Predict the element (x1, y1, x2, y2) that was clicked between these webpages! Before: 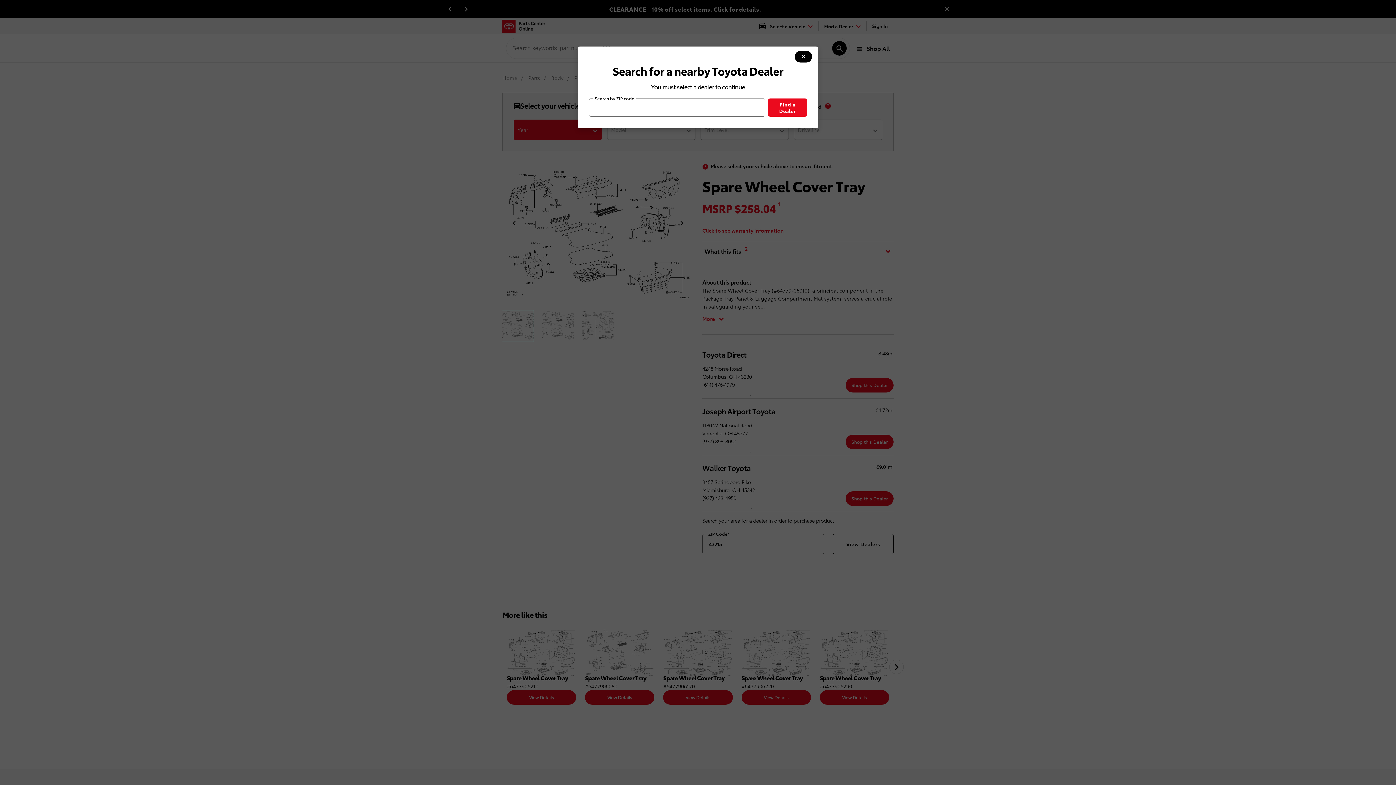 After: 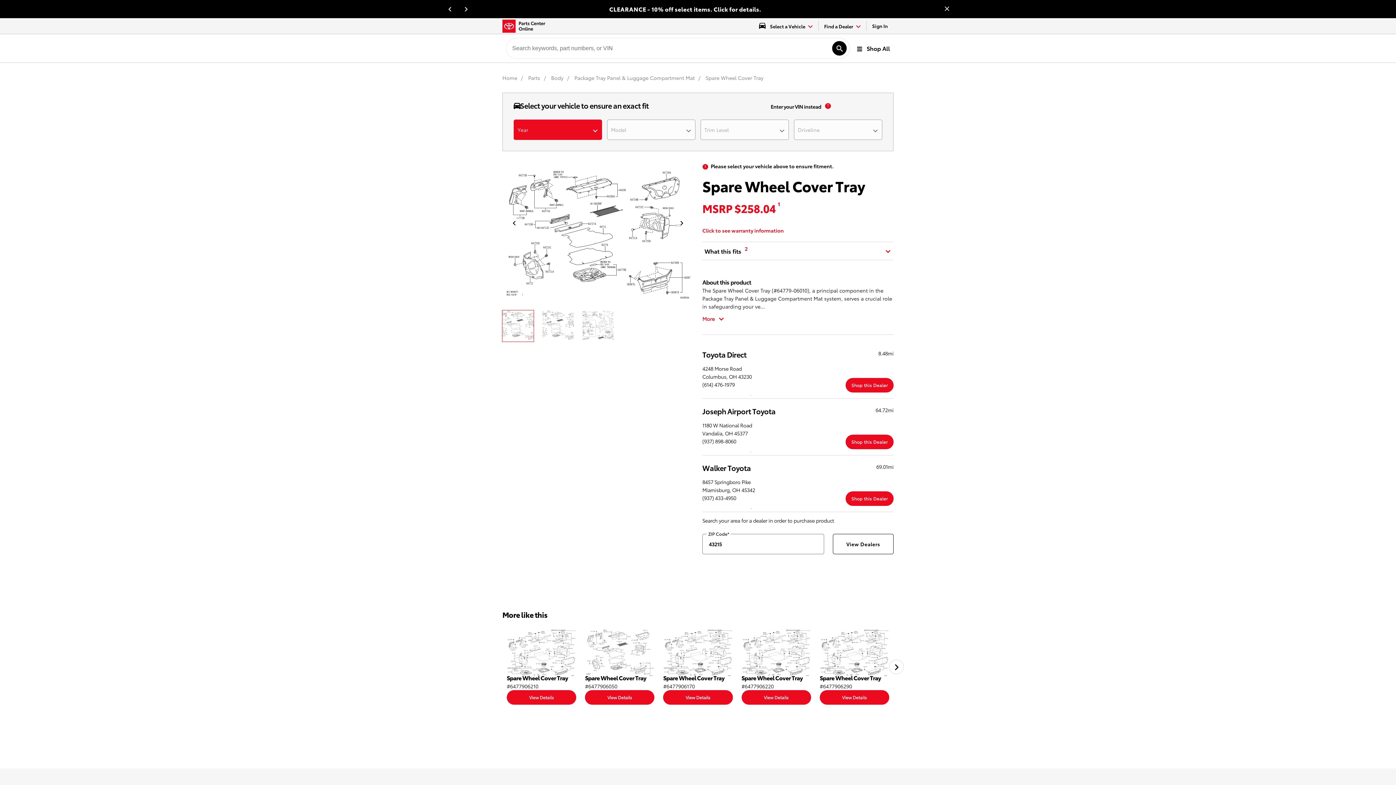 Action: label: modal close button bbox: (794, 50, 812, 62)